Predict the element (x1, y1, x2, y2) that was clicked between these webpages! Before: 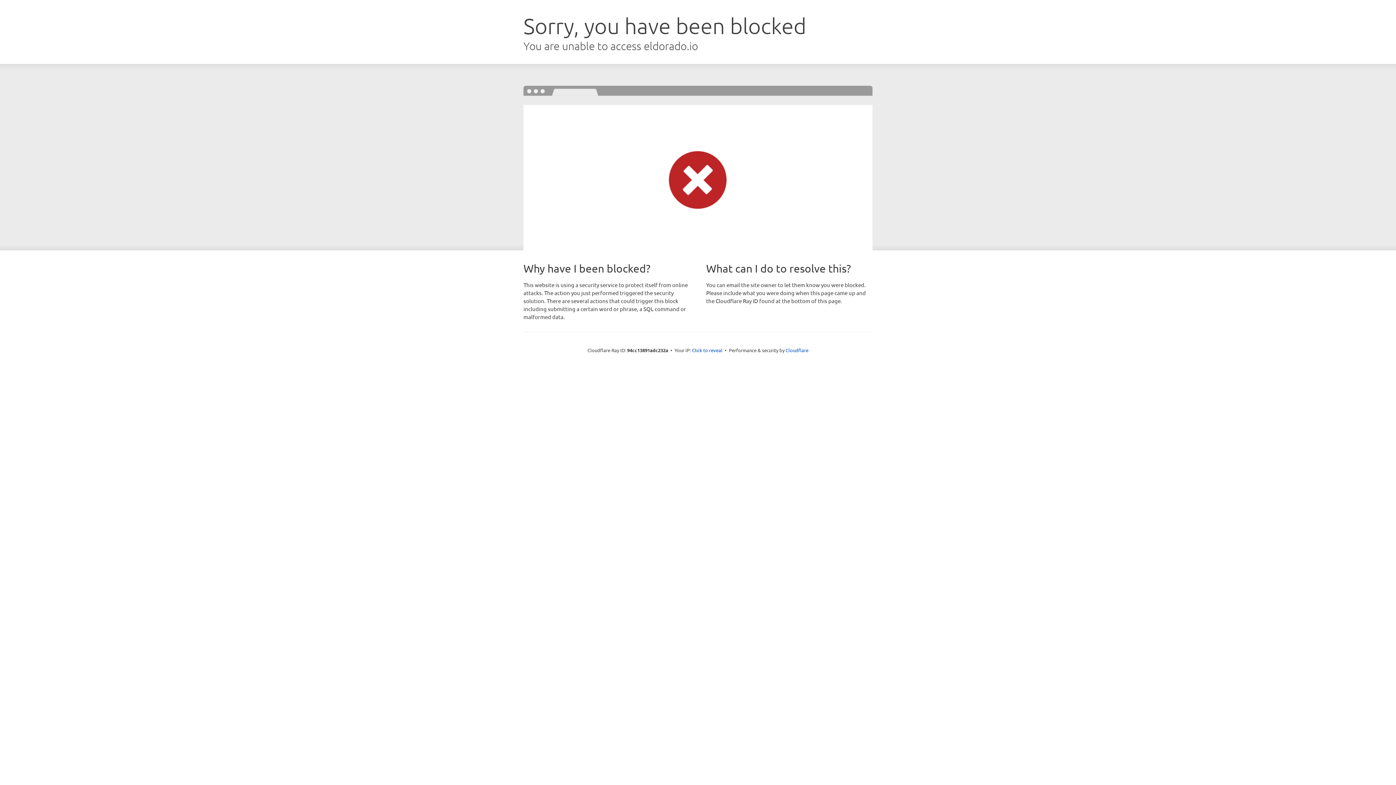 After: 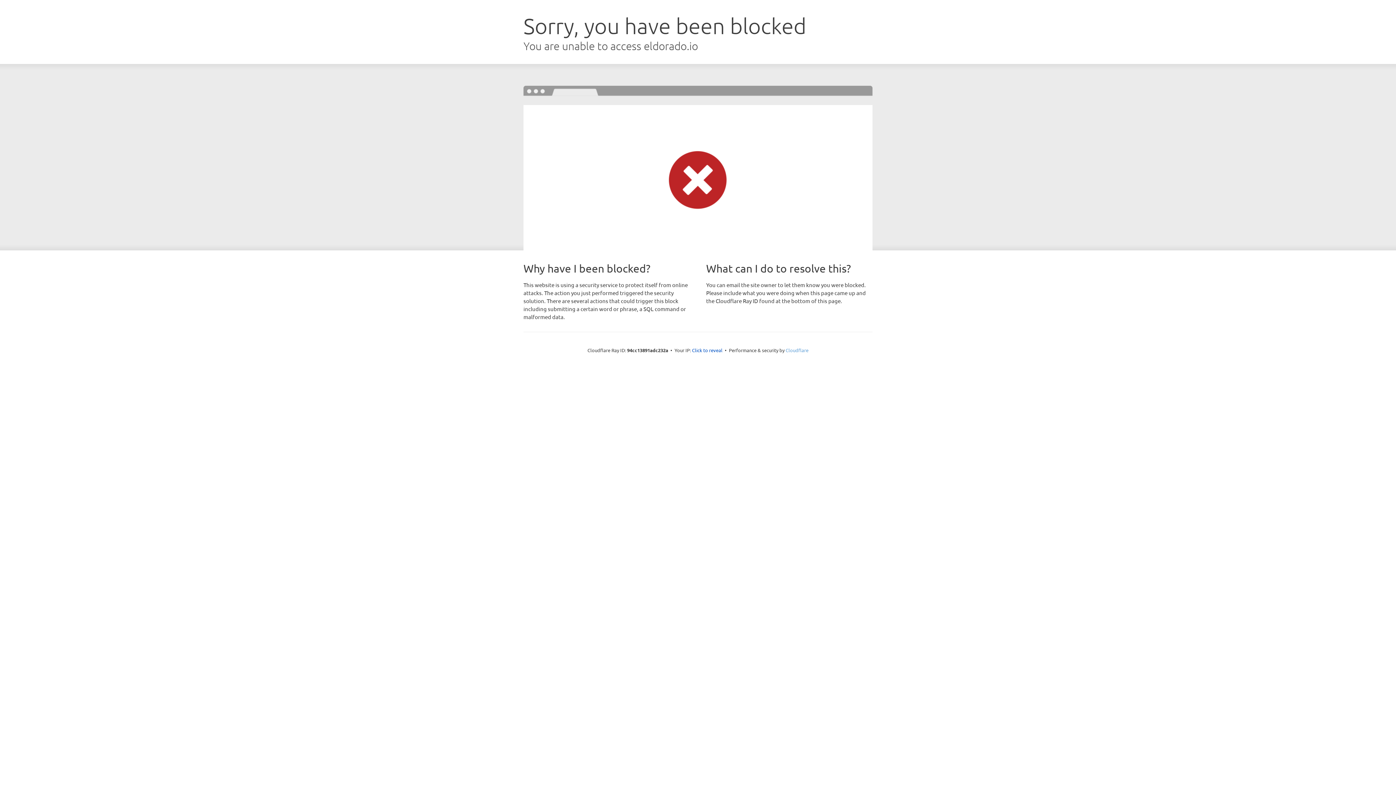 Action: bbox: (785, 347, 808, 353) label: Cloudflare